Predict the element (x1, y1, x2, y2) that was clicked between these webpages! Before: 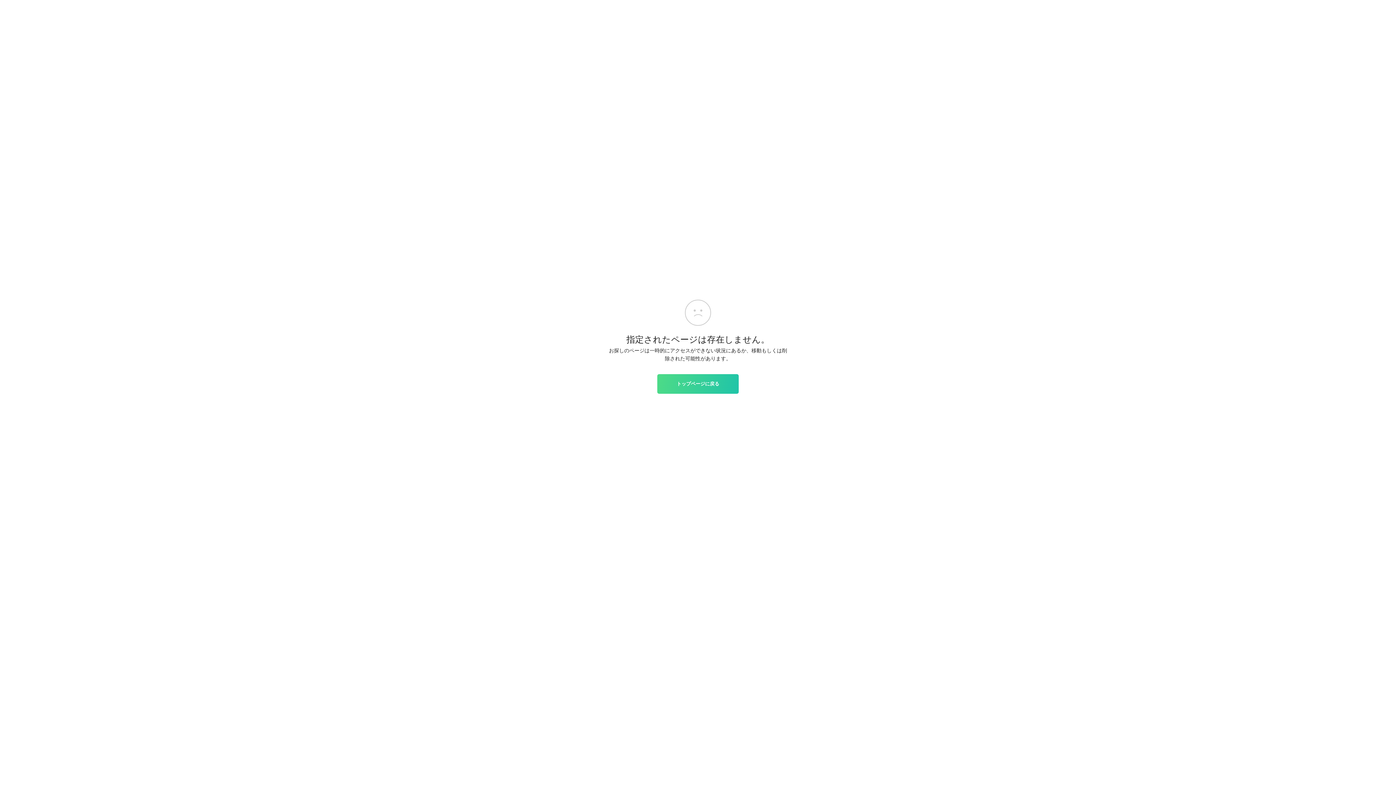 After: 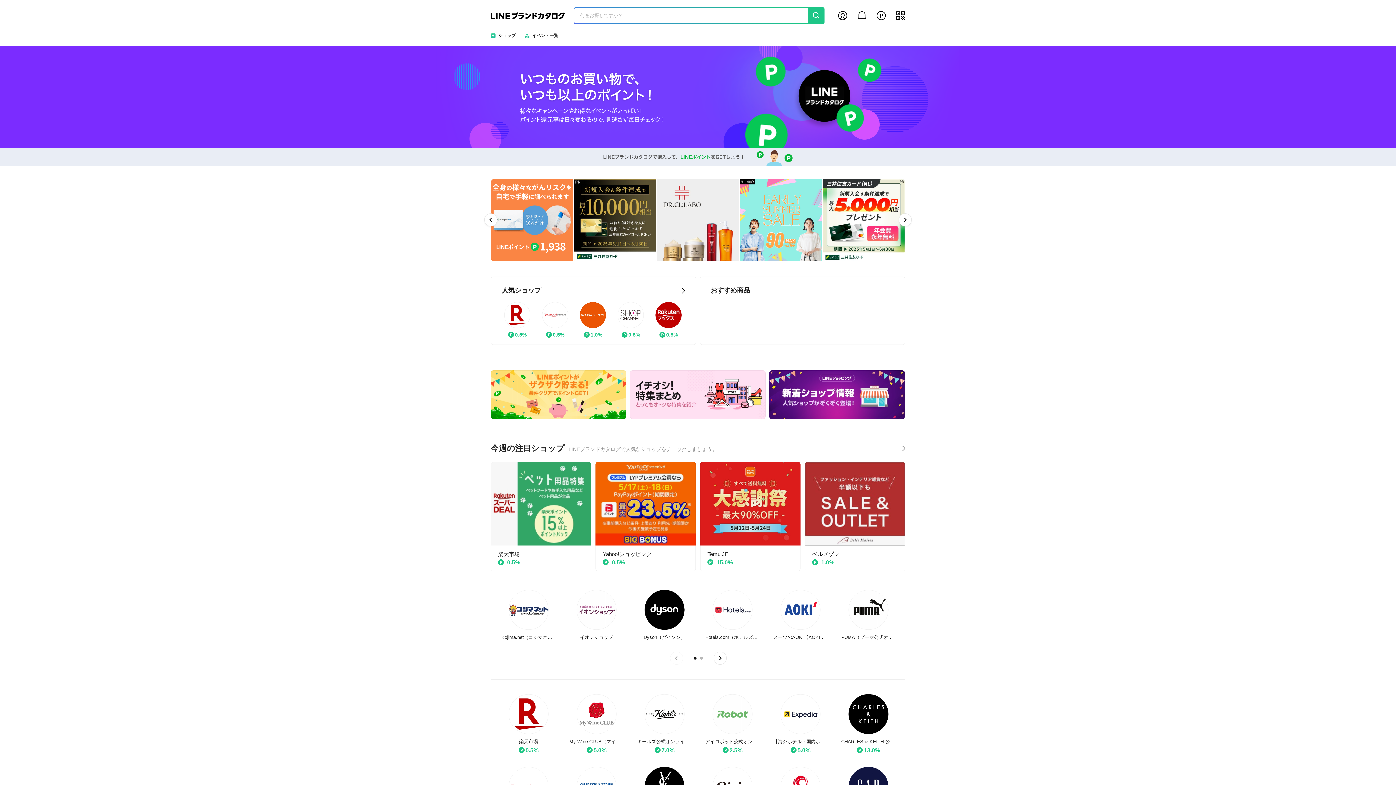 Action: label: トップページに戻る bbox: (657, 374, 738, 393)